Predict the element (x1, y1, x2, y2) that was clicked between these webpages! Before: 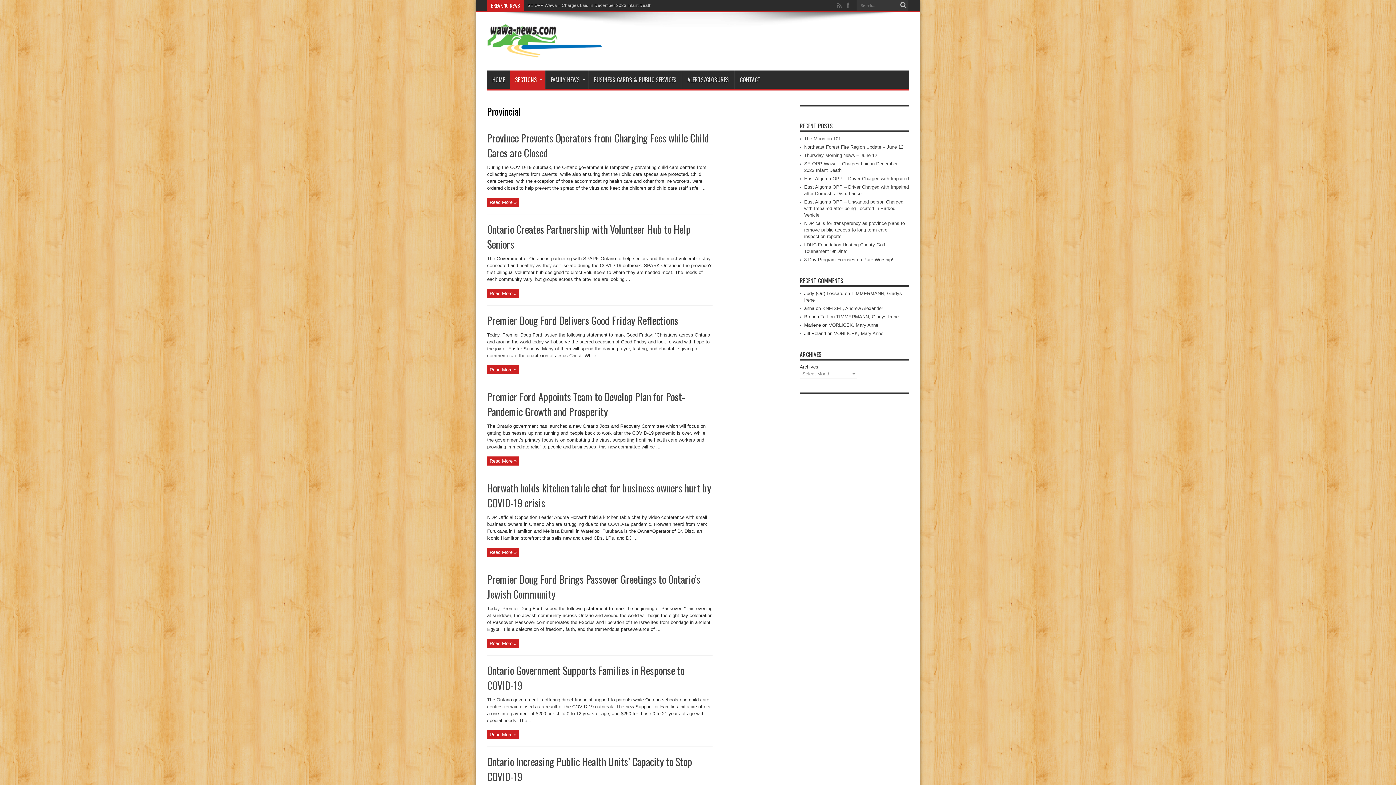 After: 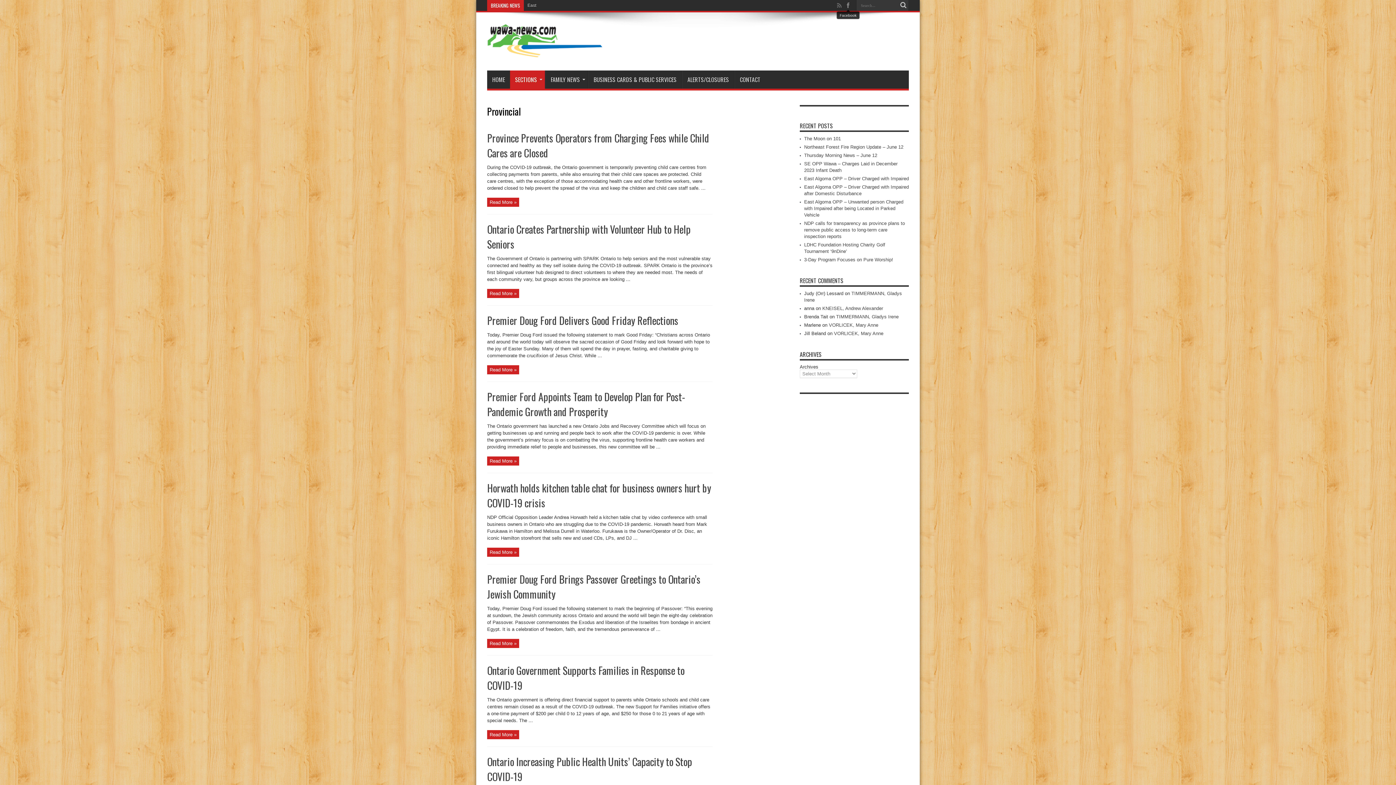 Action: bbox: (844, 1, 852, 9)